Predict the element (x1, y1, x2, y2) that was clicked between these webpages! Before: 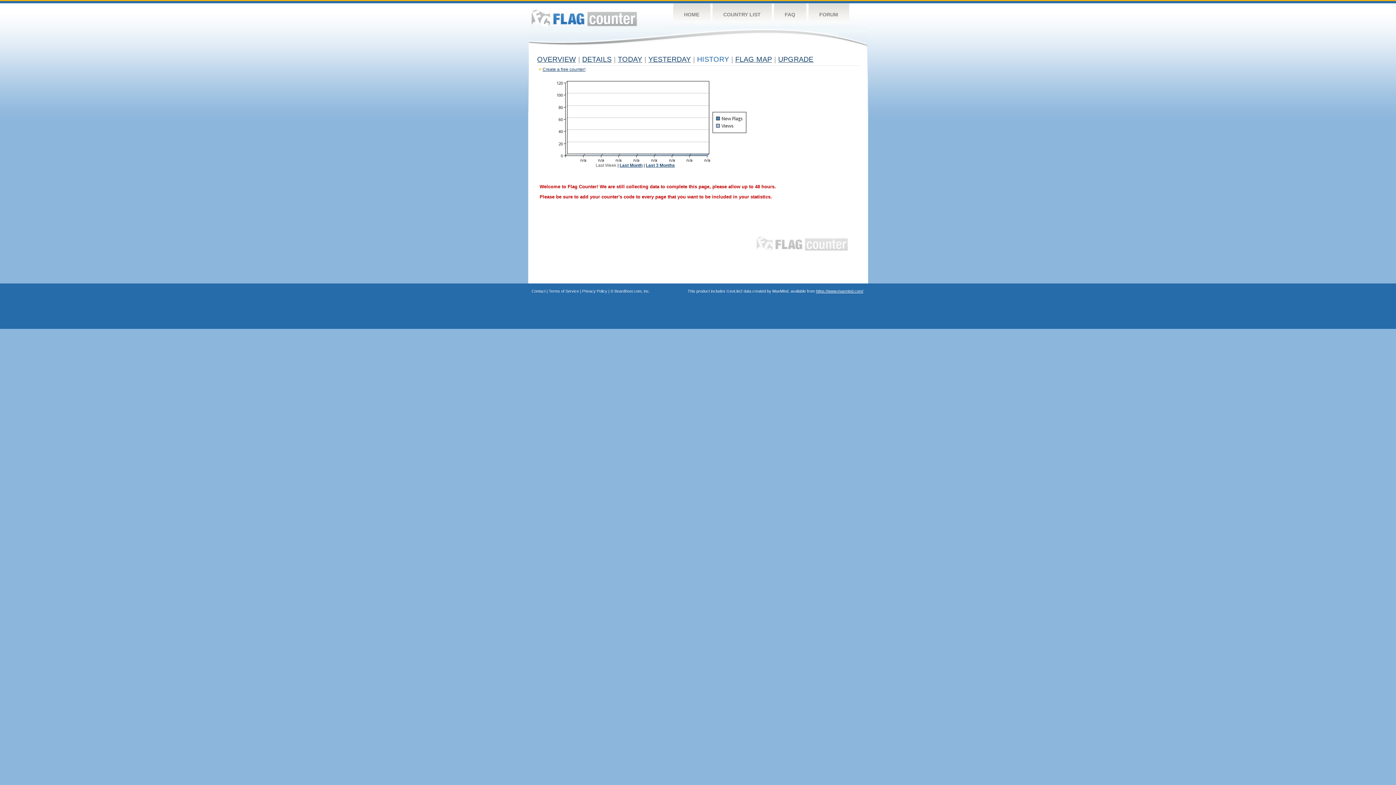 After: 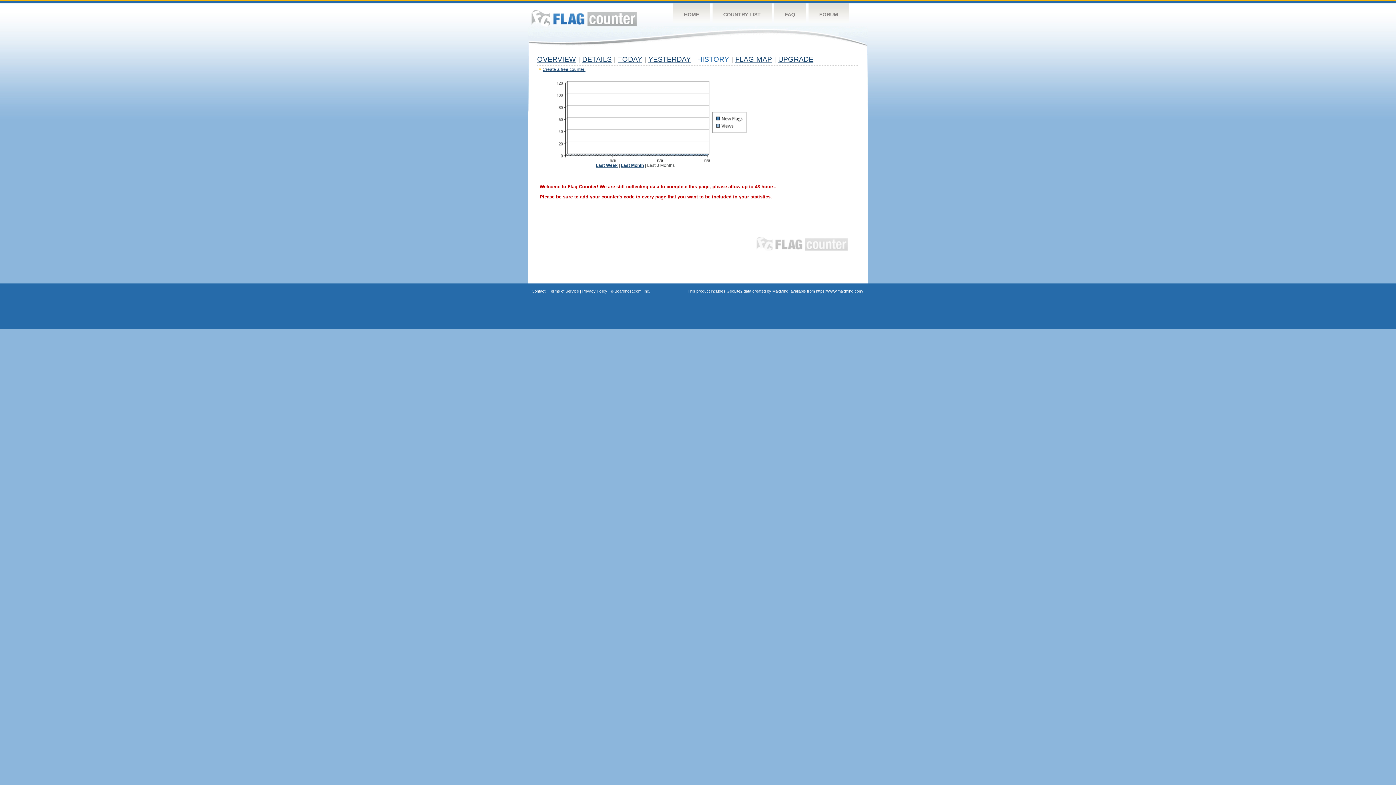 Action: label: Last 3 Months bbox: (646, 162, 675, 168)